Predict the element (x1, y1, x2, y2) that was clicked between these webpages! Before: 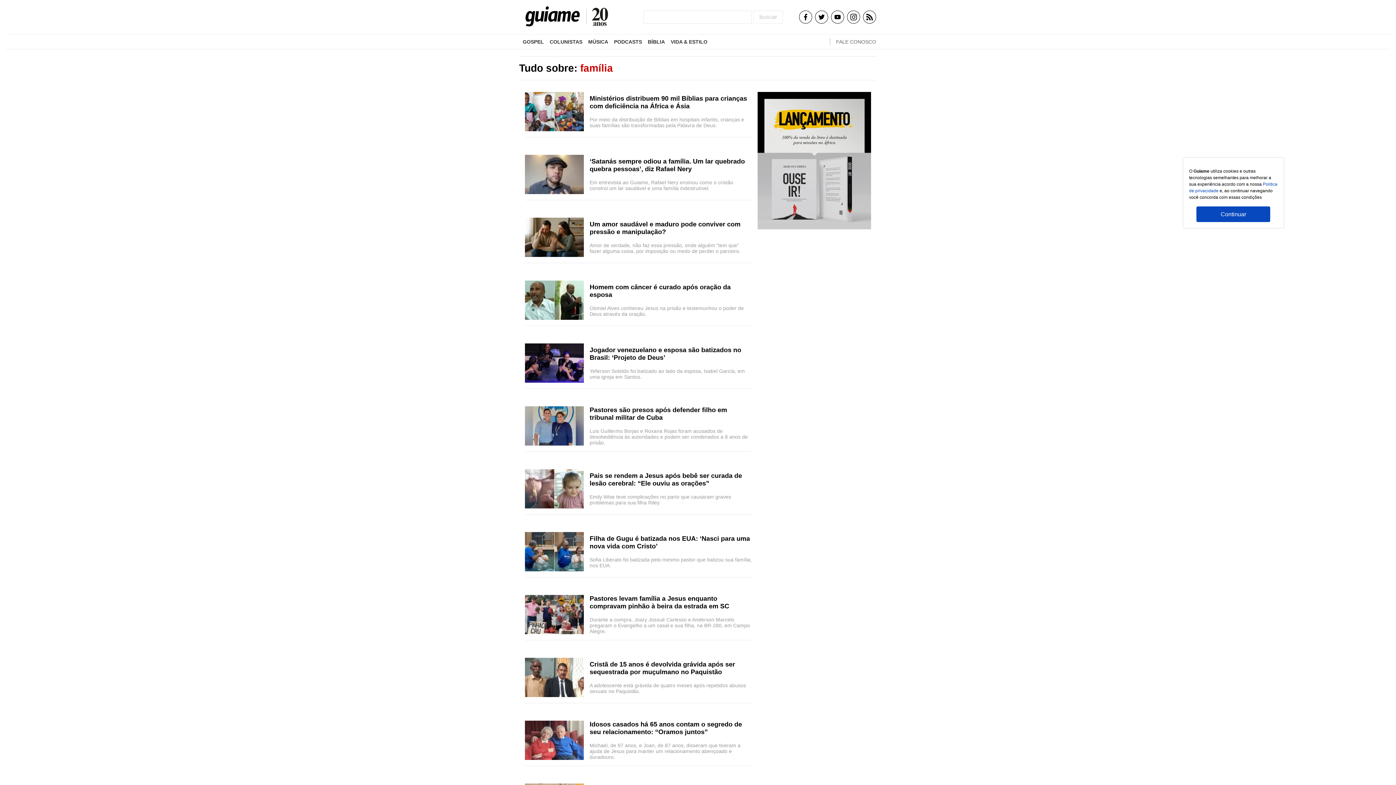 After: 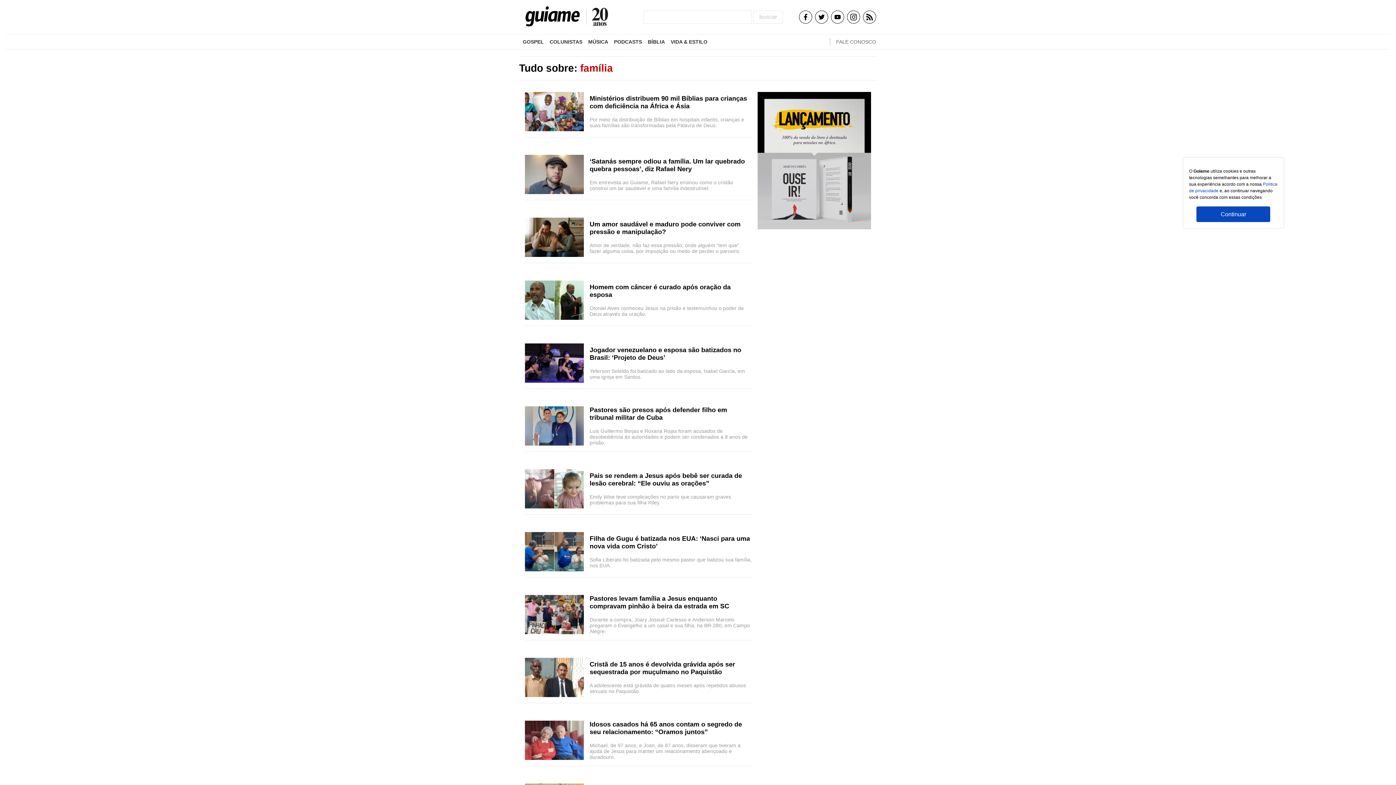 Action: bbox: (847, 10, 860, 23)